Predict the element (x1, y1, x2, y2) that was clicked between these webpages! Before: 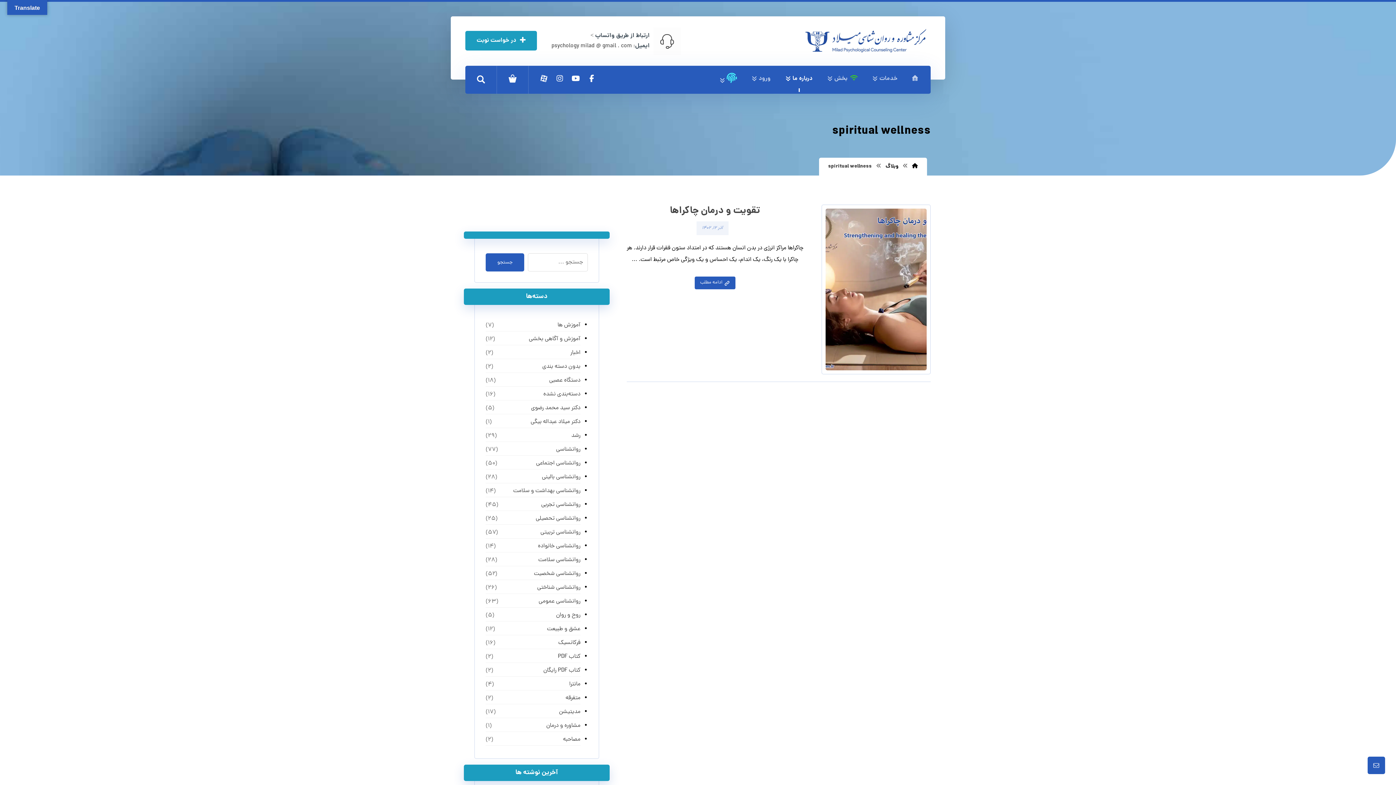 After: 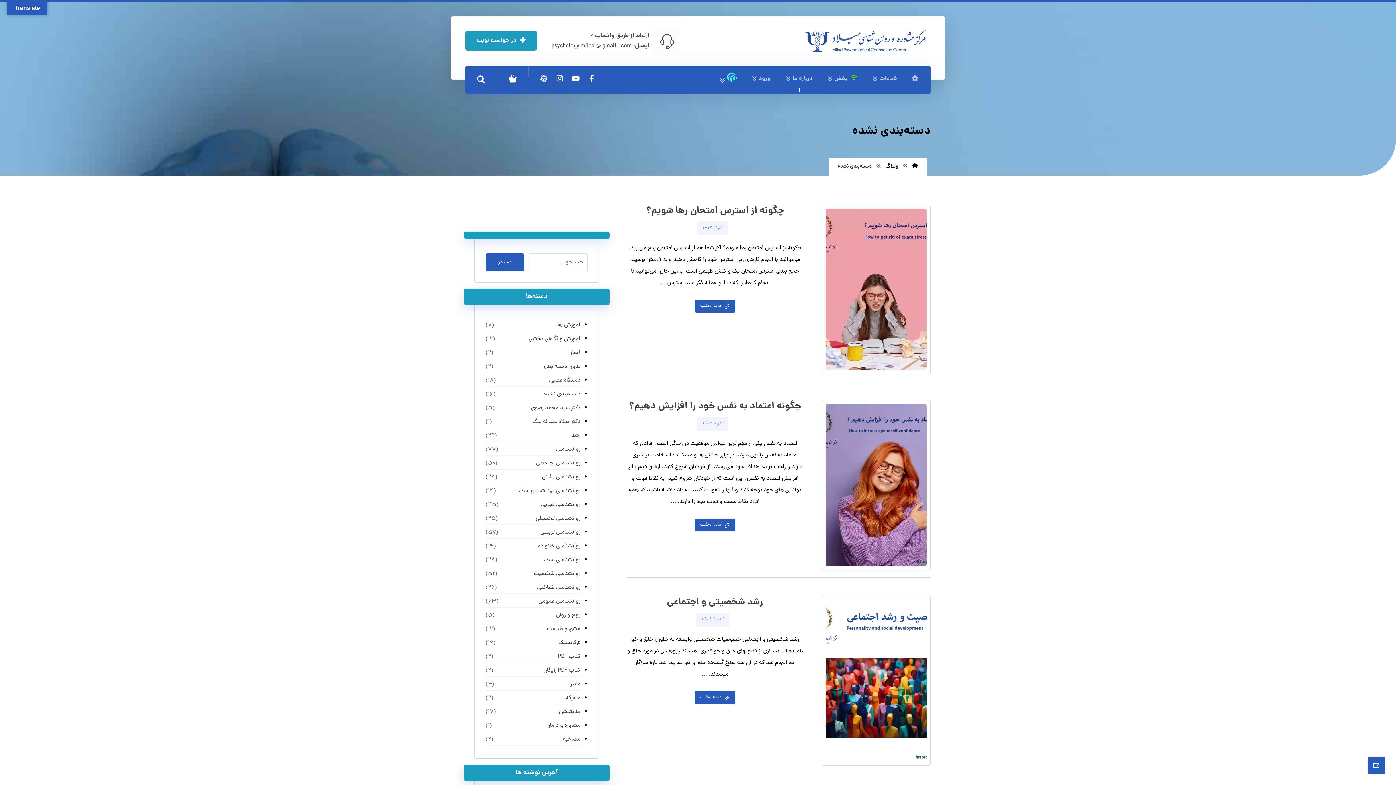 Action: label: دسته‌بندی نشده bbox: (485, 388, 580, 400)